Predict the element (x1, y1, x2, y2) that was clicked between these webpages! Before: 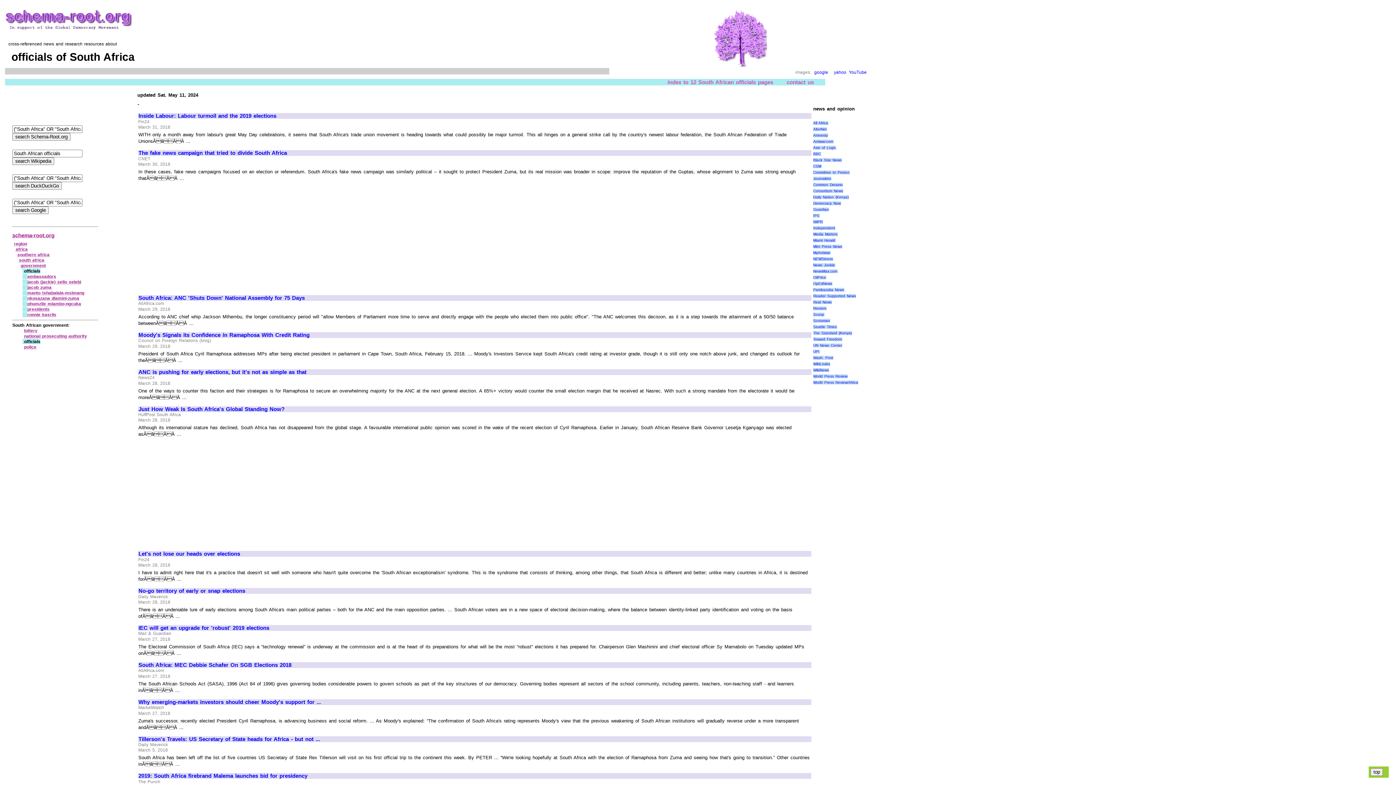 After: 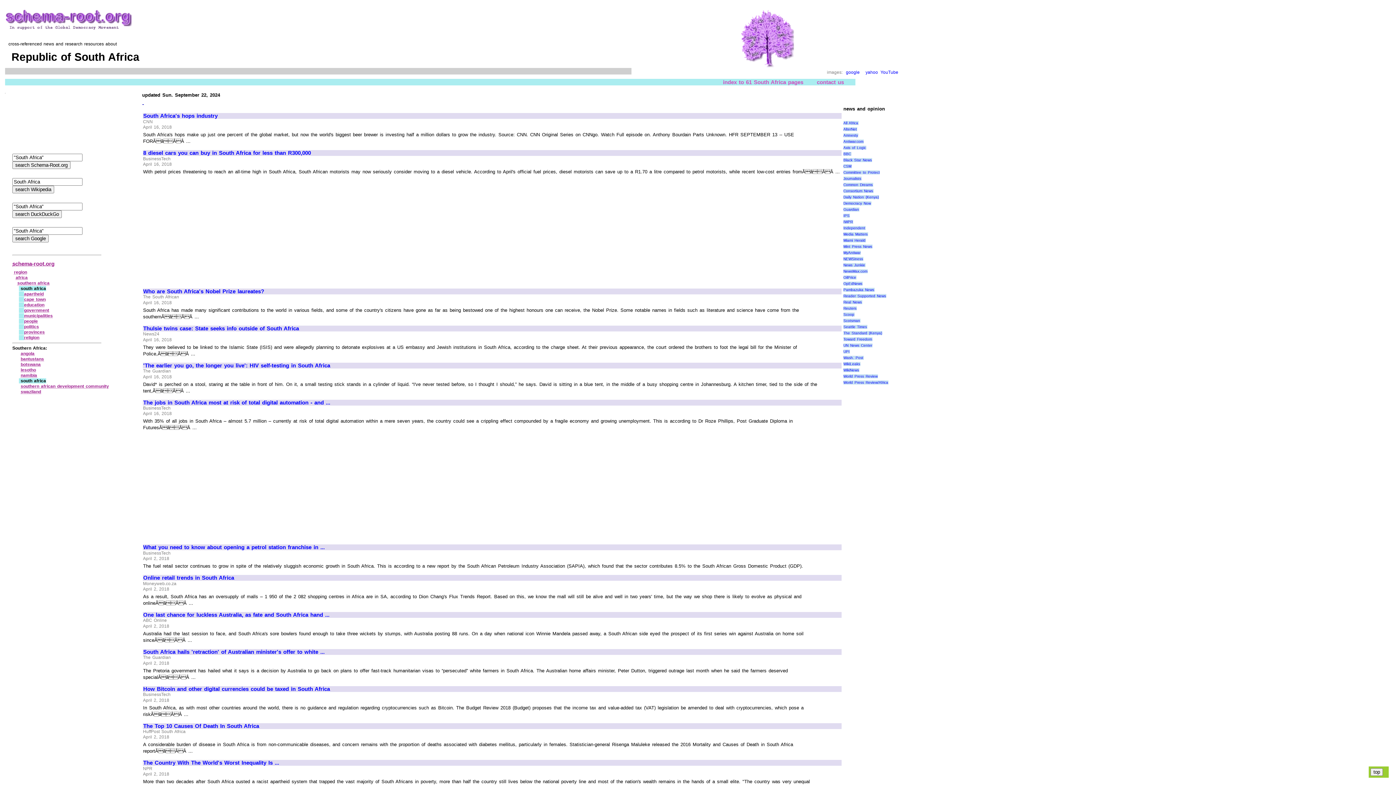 Action: bbox: (19, 257, 44, 262) label: south africa